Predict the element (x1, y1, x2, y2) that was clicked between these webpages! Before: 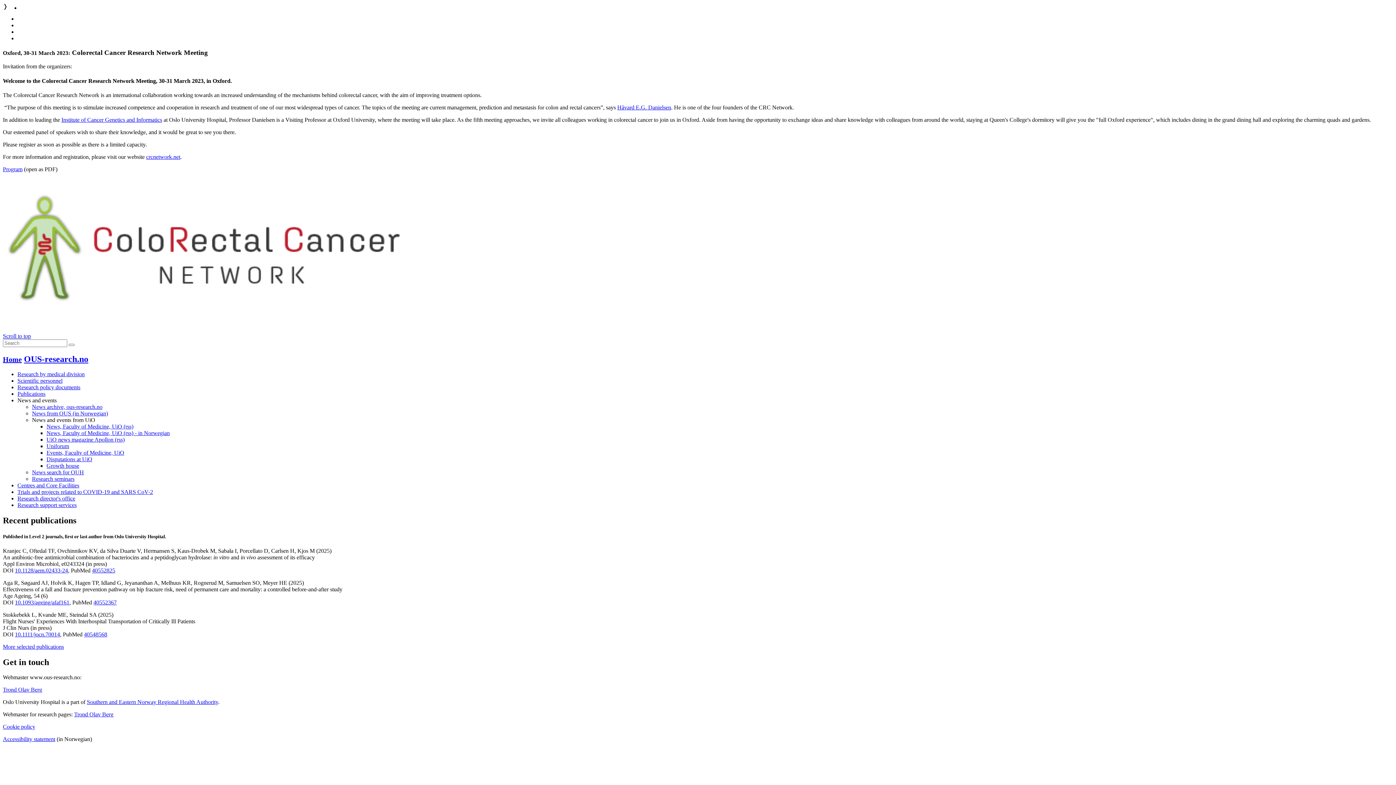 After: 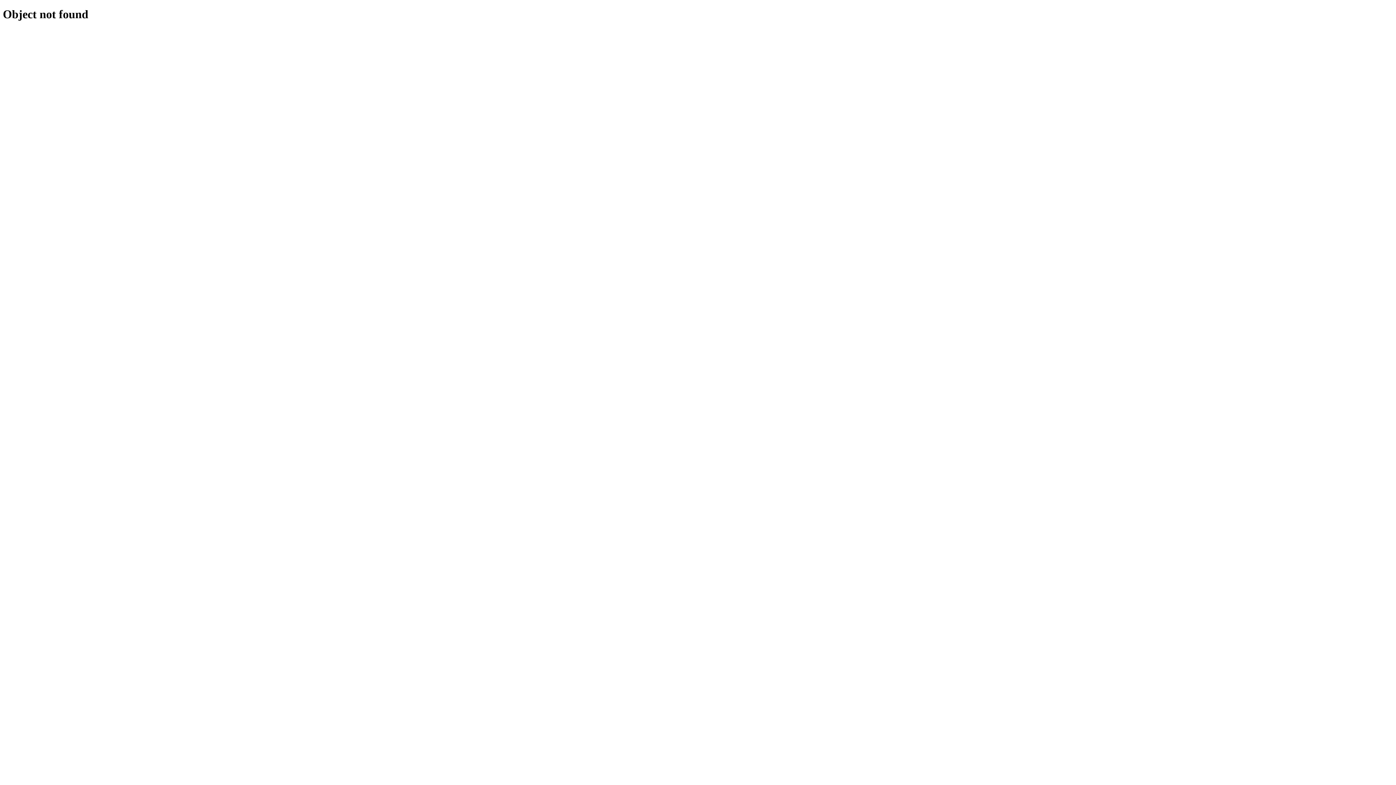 Action: bbox: (617, 104, 671, 110) label: Håvard E.G. Danielsen